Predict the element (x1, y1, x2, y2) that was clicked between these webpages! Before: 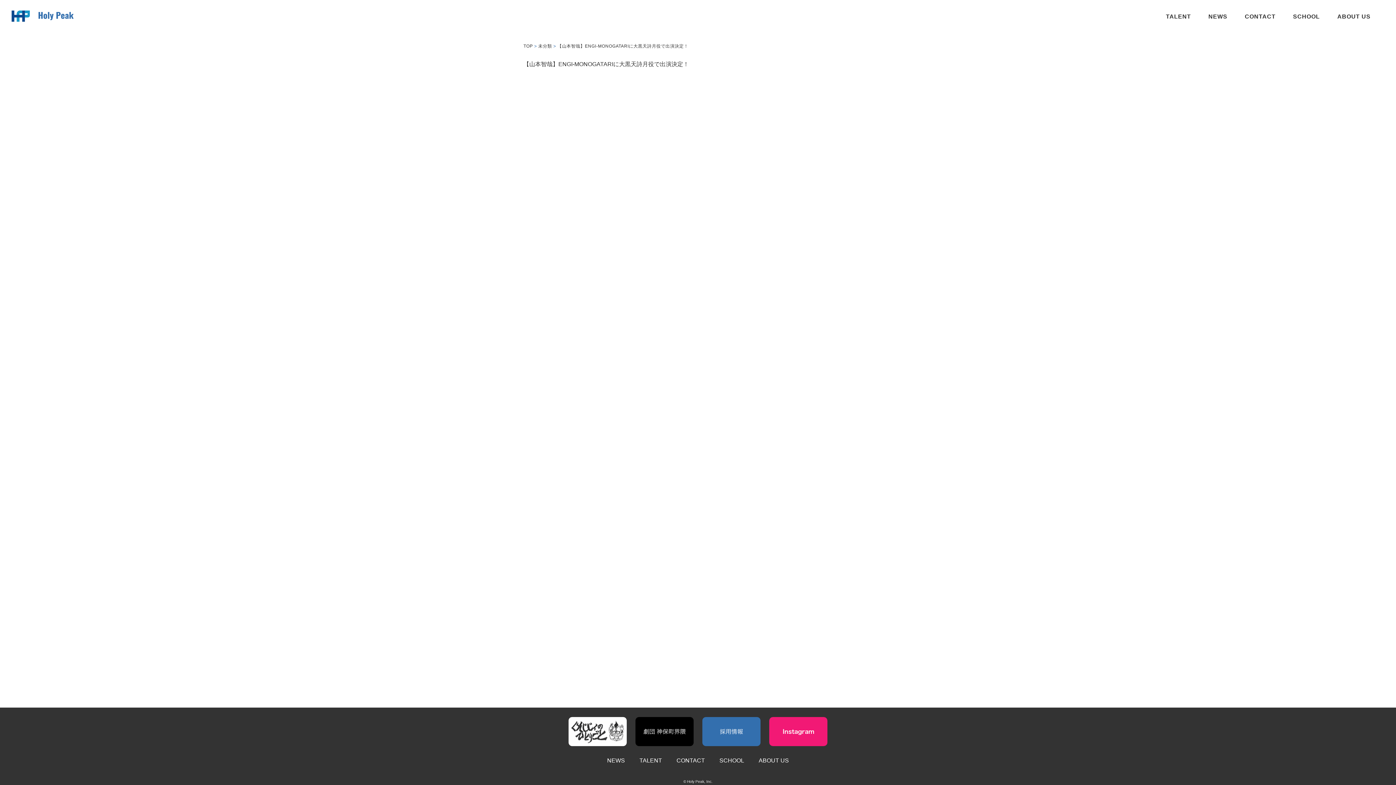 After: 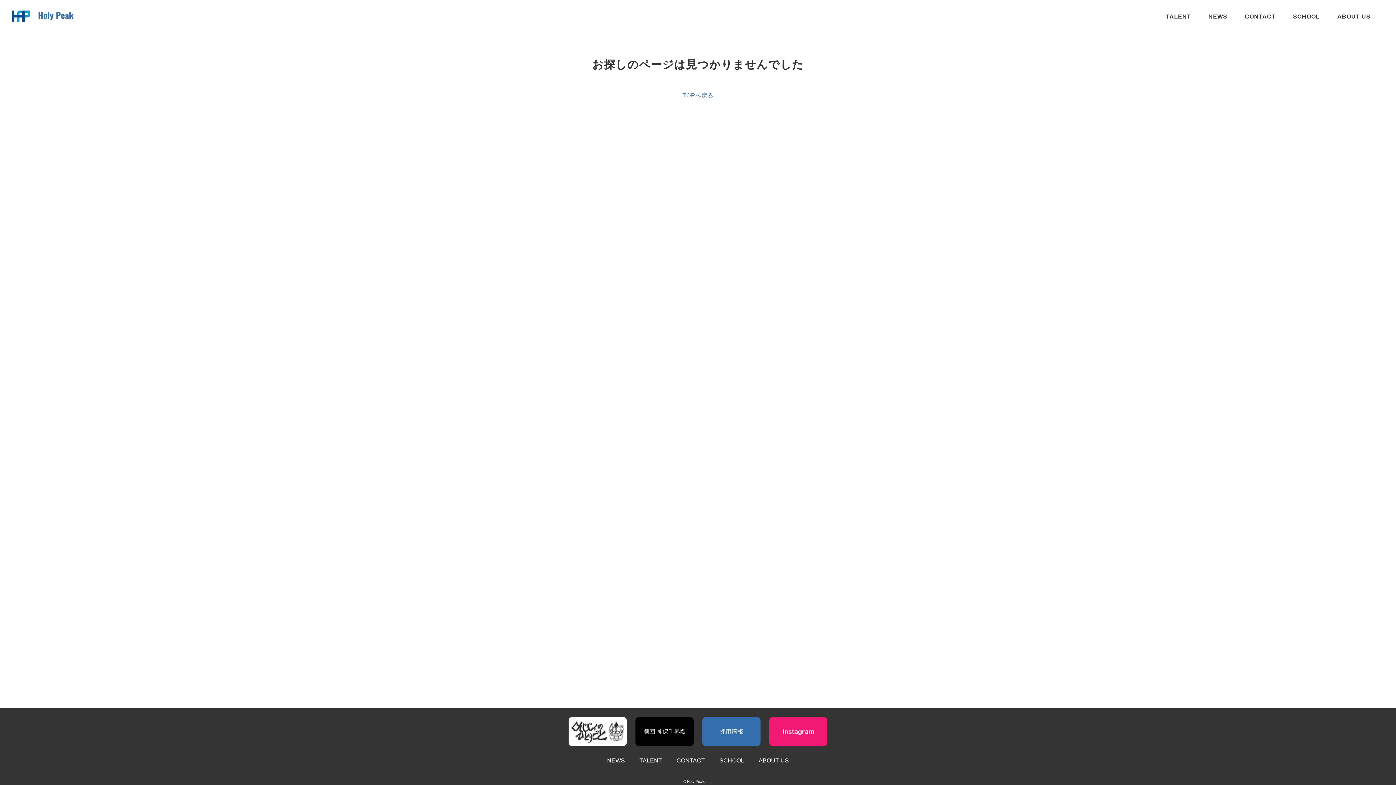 Action: bbox: (538, 43, 552, 48) label: 未分類